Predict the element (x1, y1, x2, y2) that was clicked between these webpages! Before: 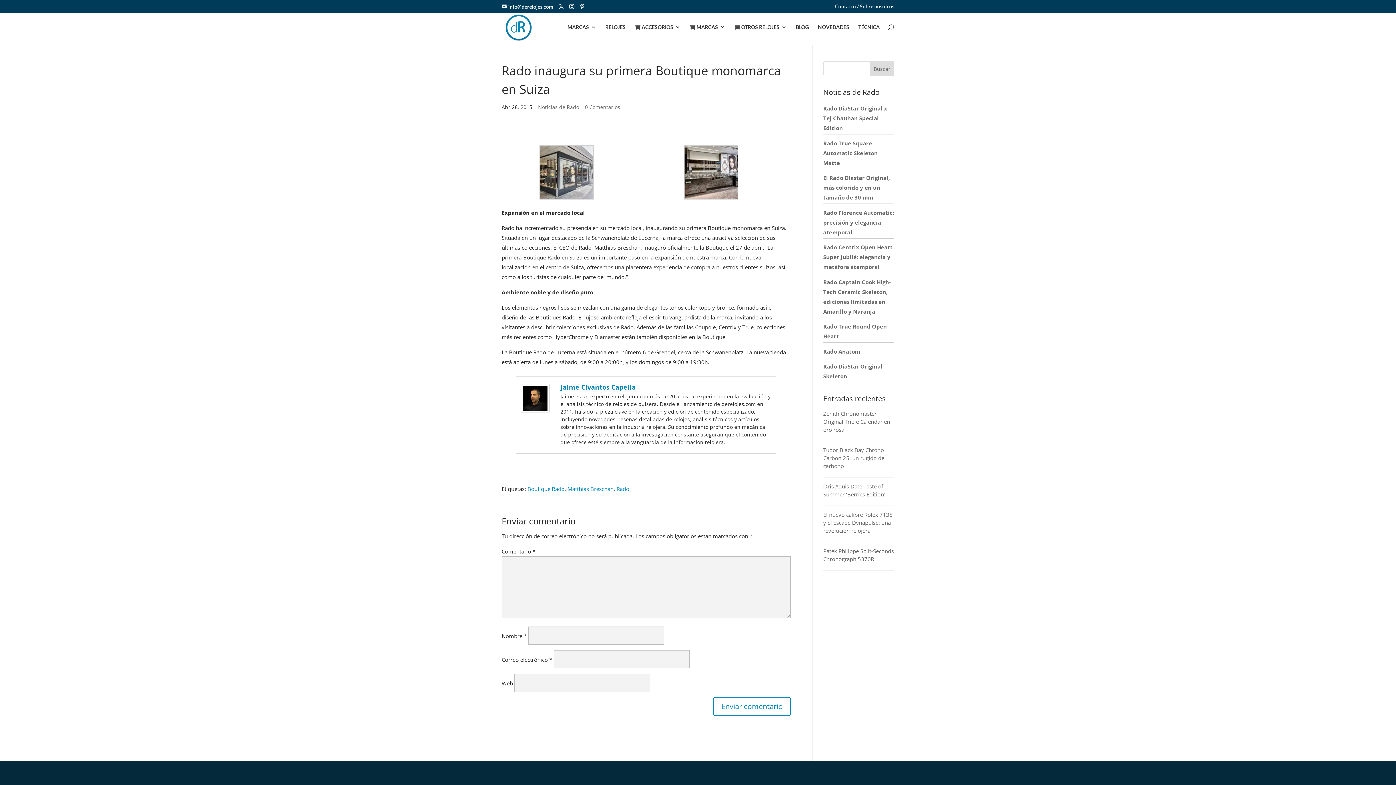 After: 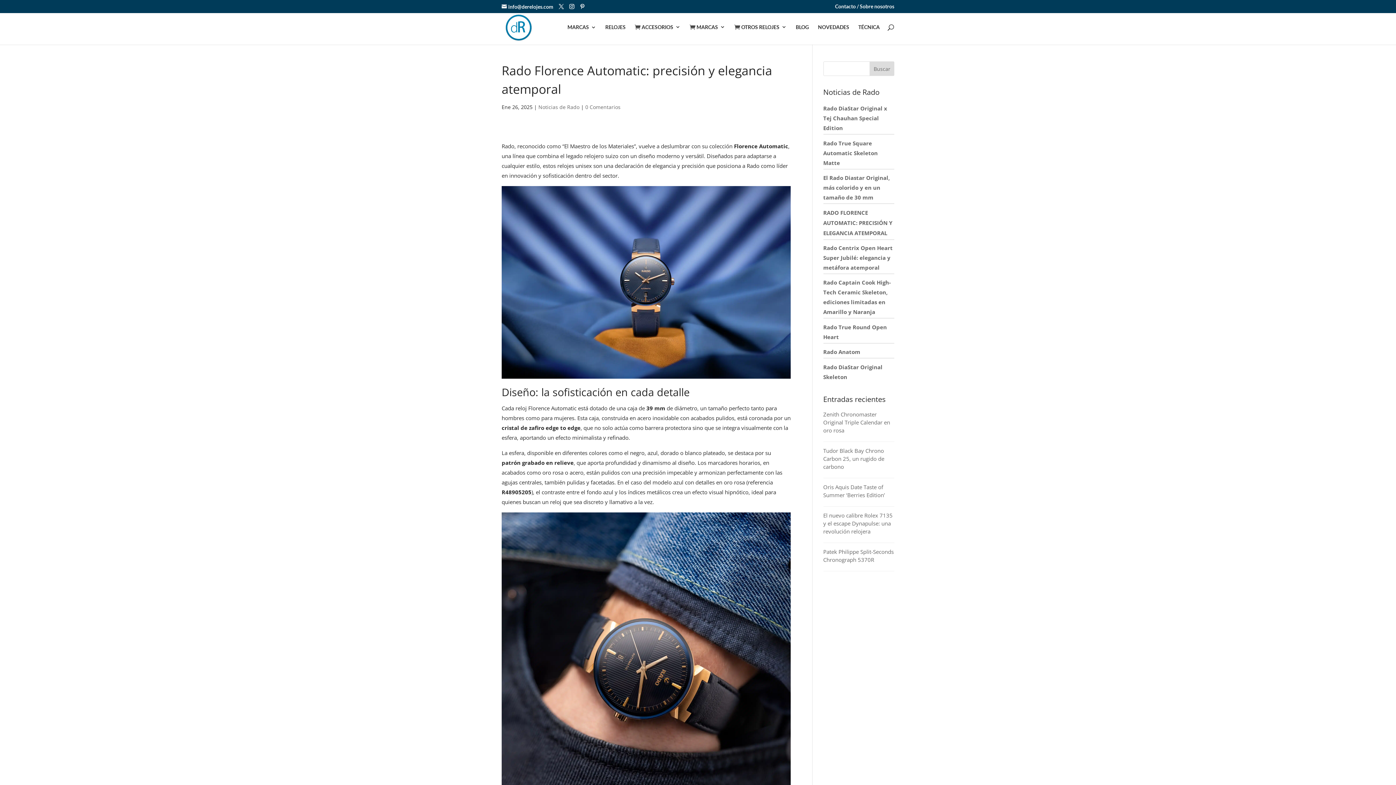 Action: label: Rado Florence Automatic: precisión y elegancia atemporal bbox: (823, 208, 894, 235)